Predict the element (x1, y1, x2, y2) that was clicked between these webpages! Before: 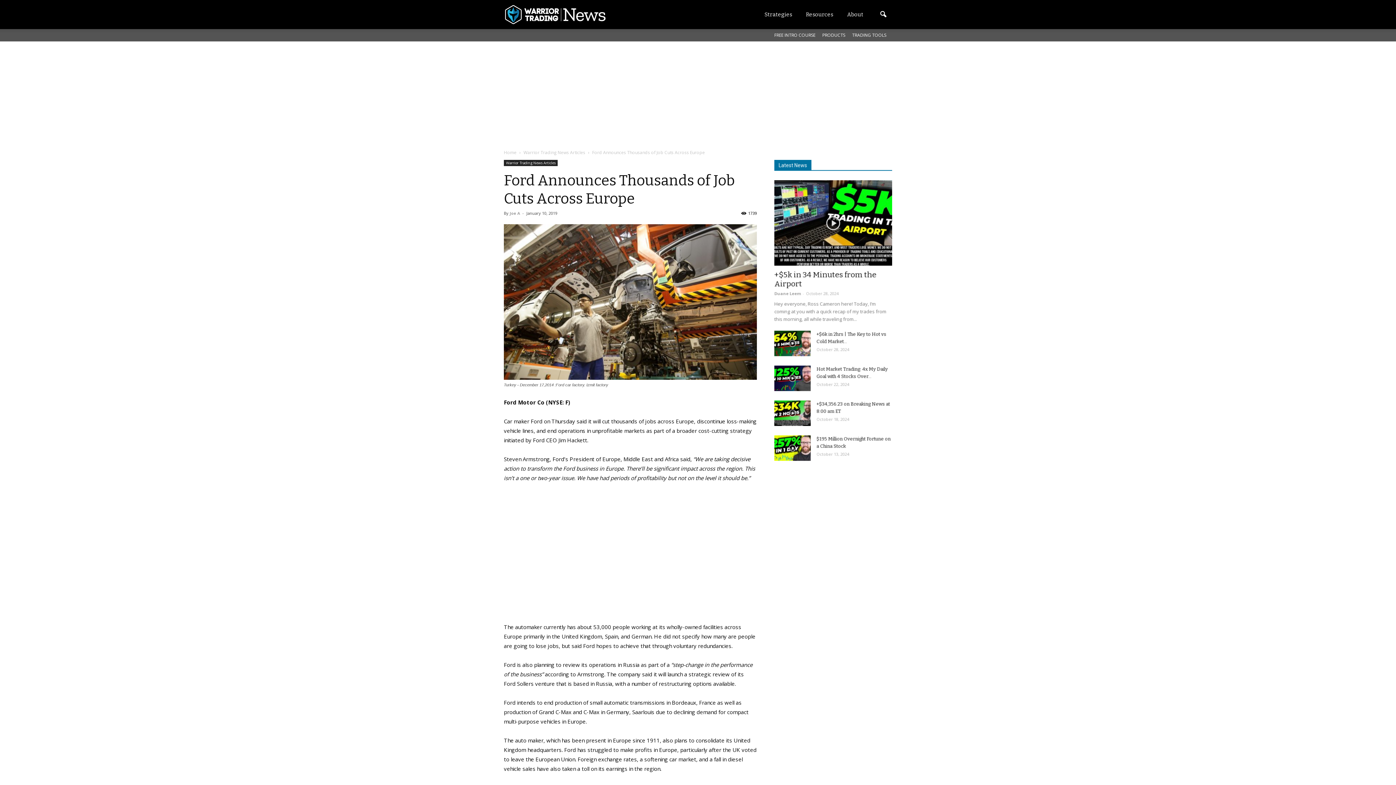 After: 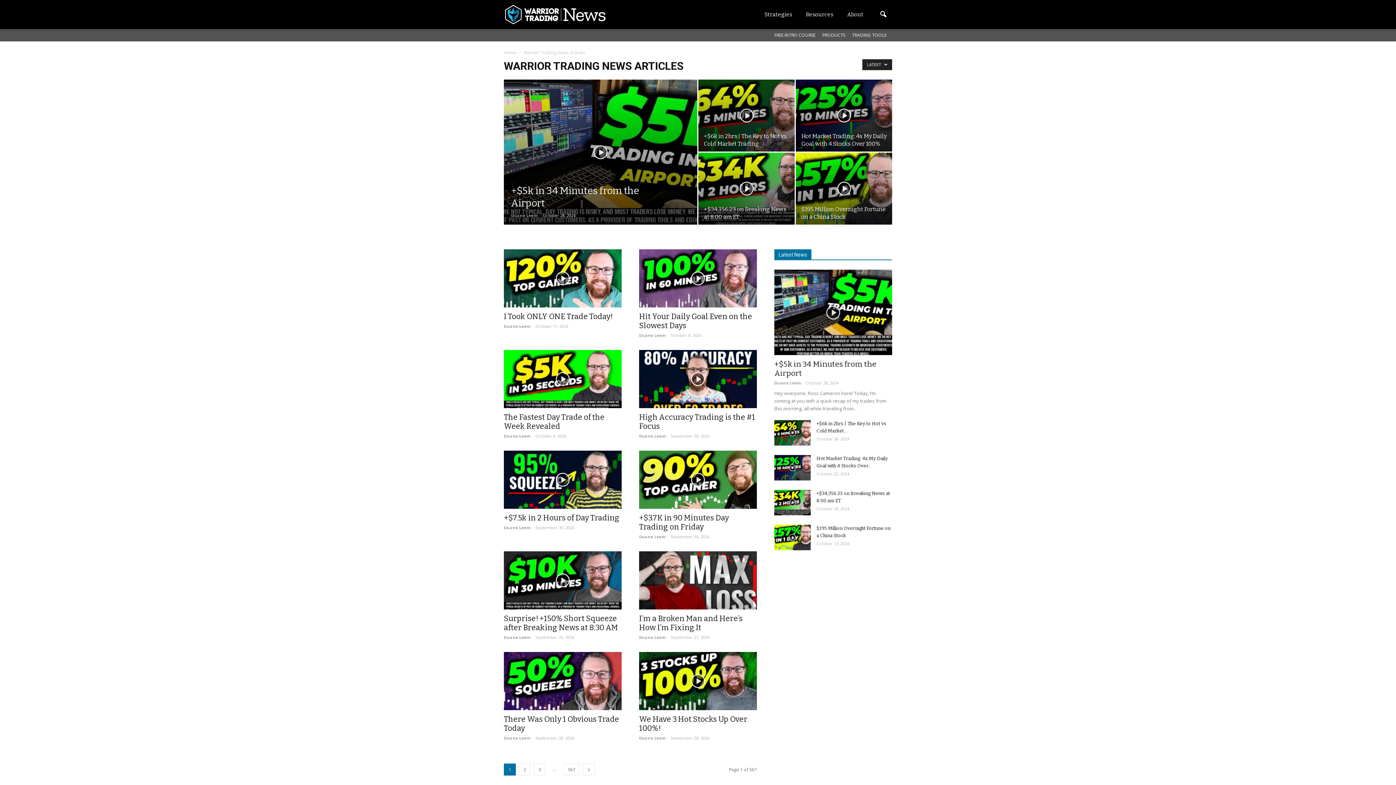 Action: bbox: (523, 149, 585, 155) label: Warrior Trading News Articles